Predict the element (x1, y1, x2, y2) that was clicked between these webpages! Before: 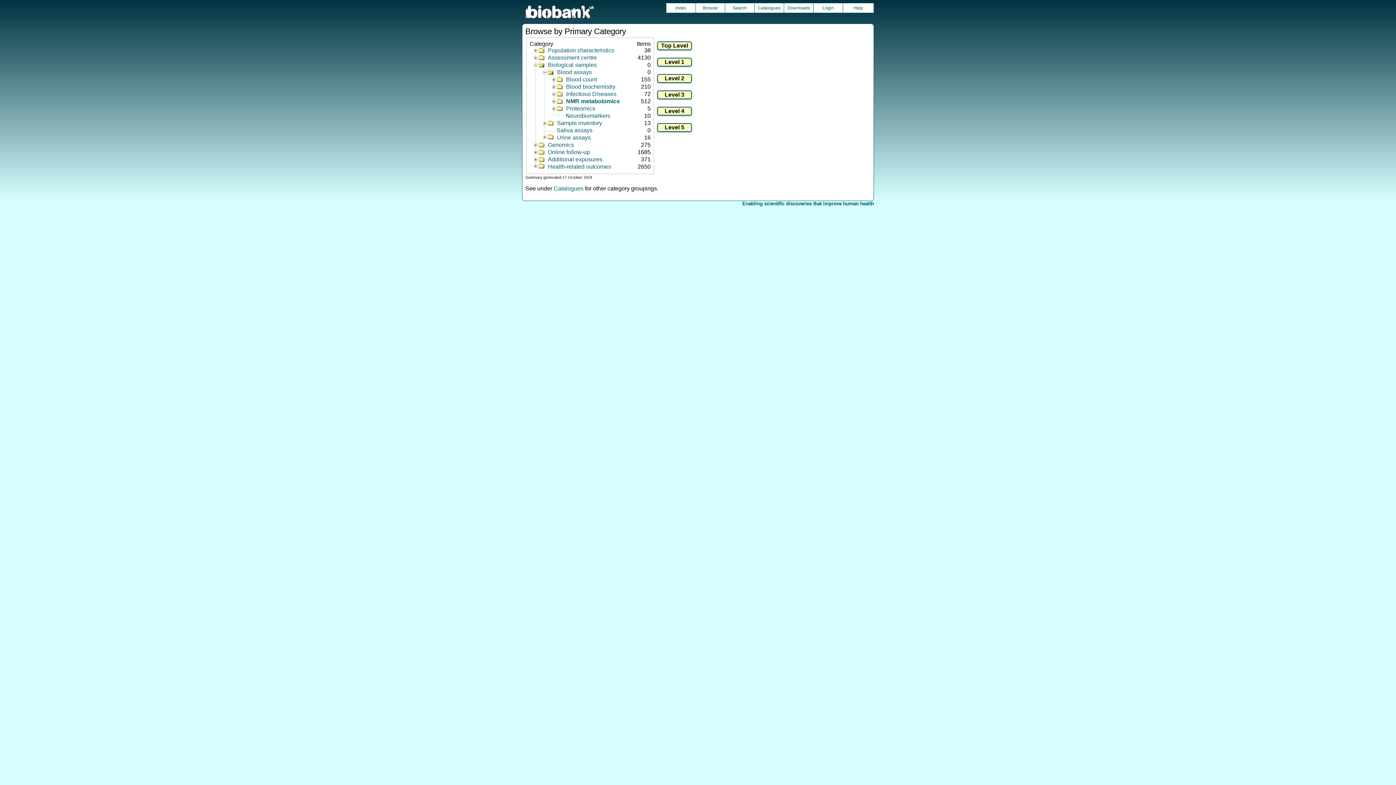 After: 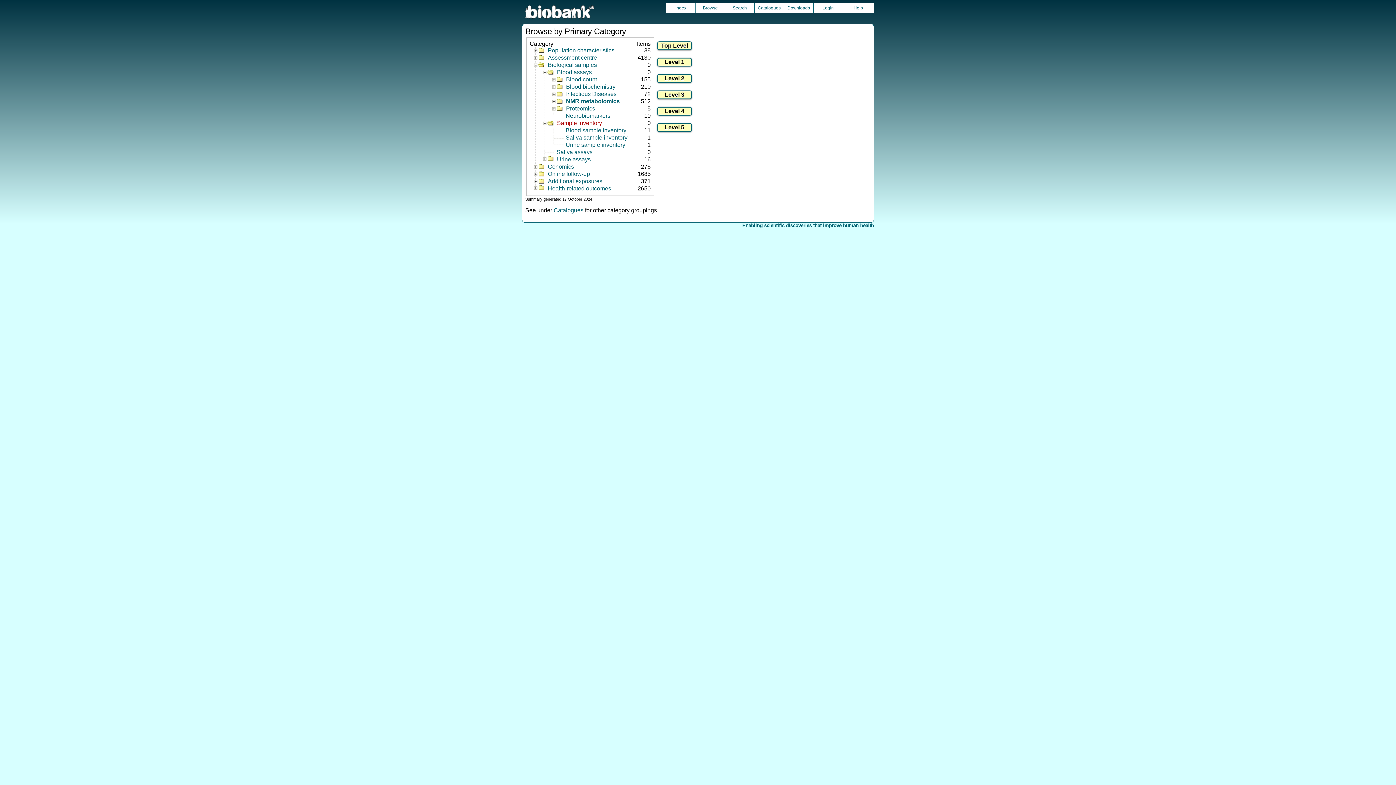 Action: bbox: (545, 120, 633, 126) label: Sample inventory